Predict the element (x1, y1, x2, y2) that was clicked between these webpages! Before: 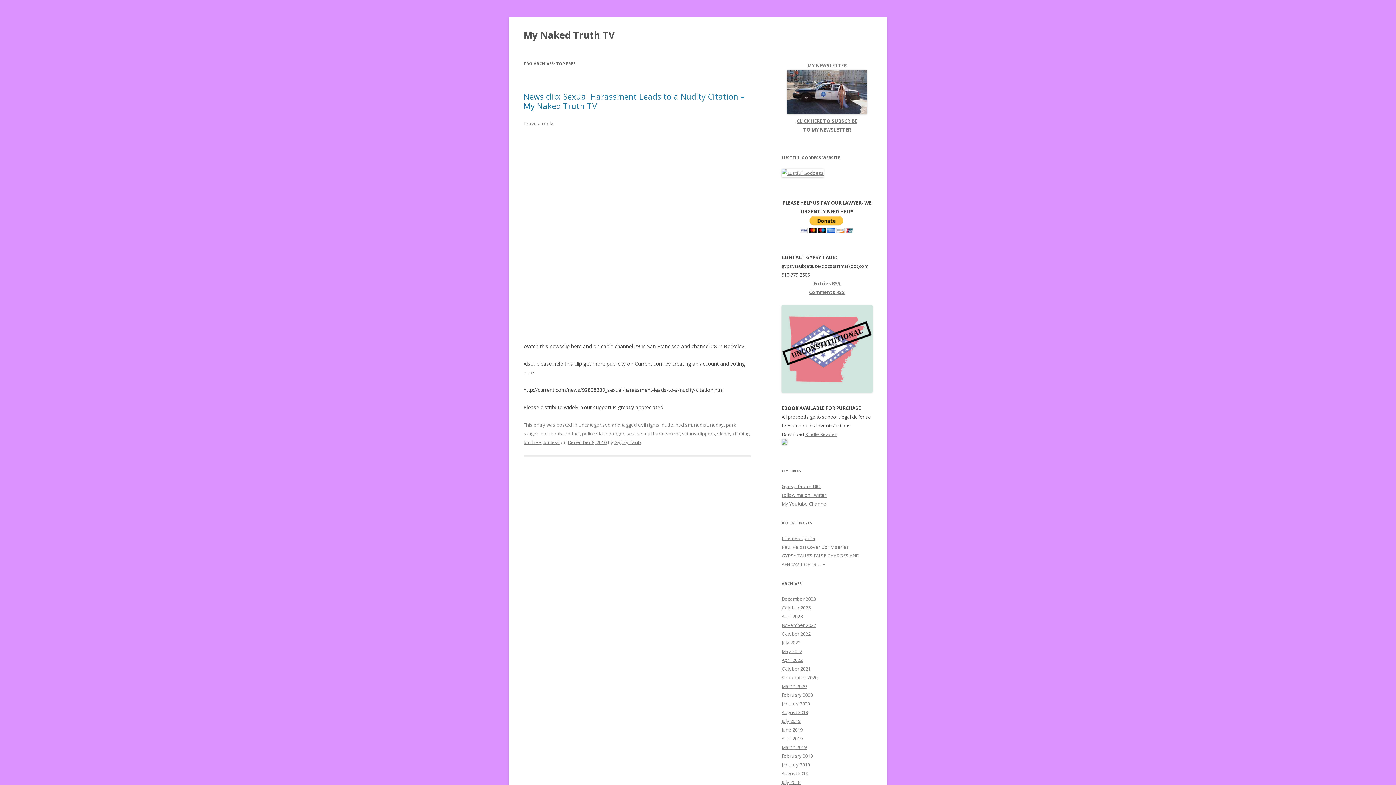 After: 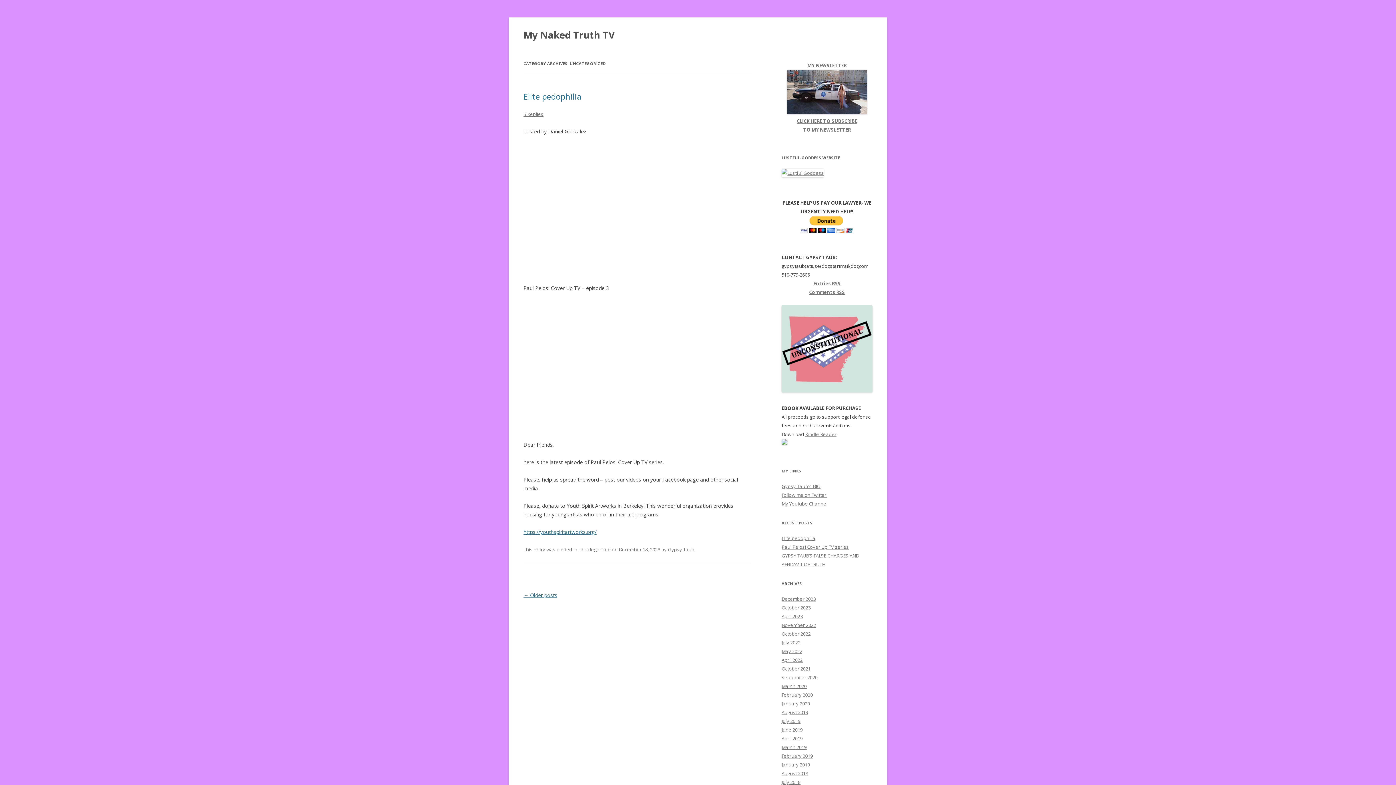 Action: label: Uncategorized bbox: (578, 421, 610, 428)